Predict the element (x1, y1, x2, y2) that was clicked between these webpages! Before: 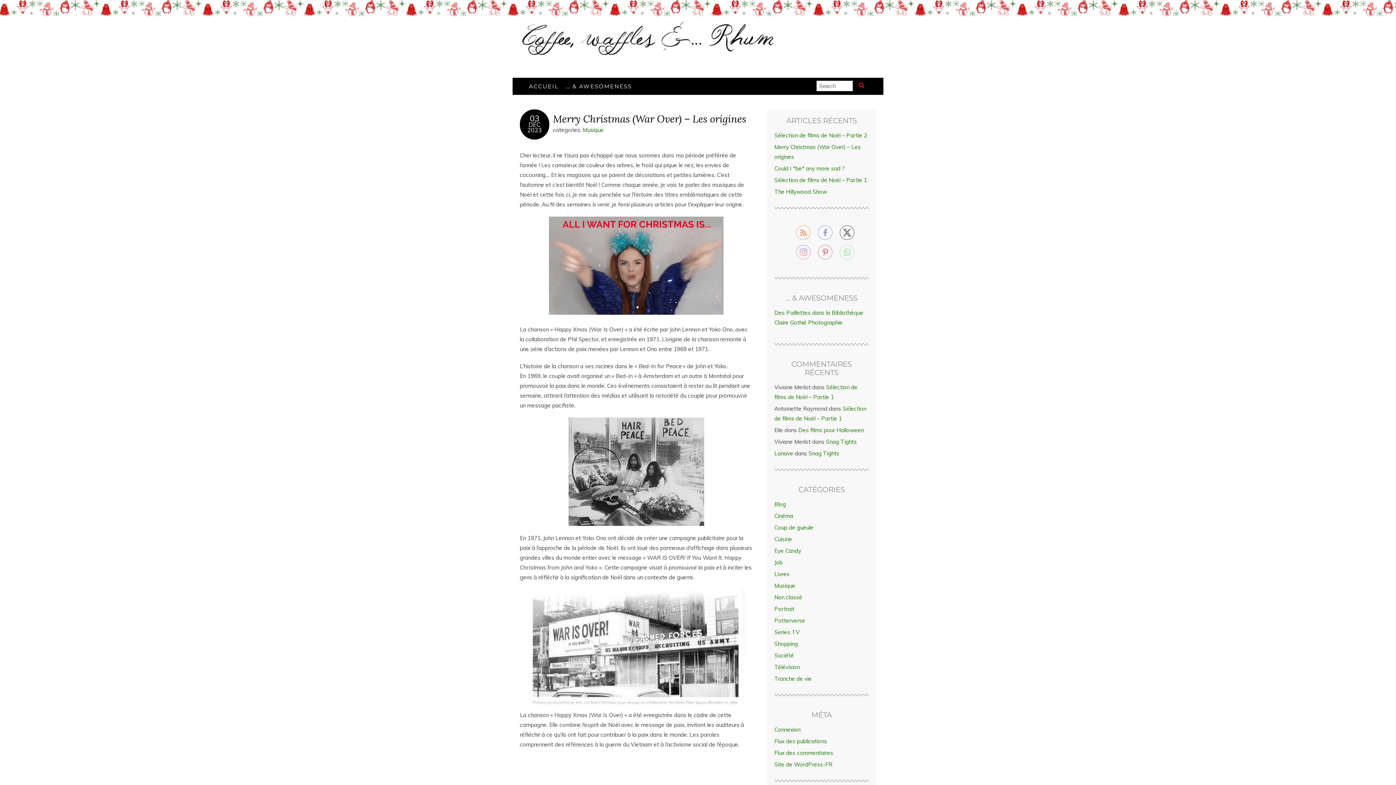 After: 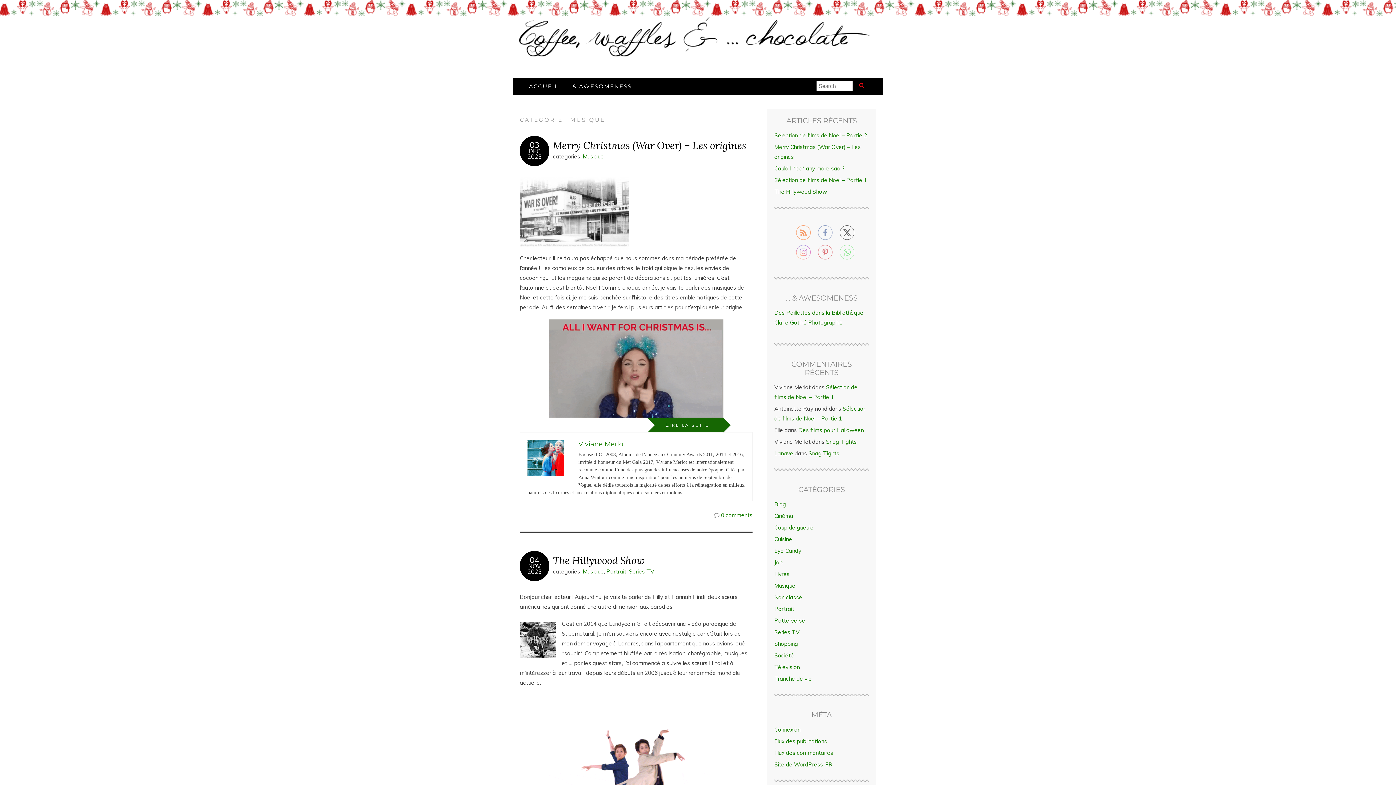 Action: bbox: (582, 126, 604, 133) label: Musique